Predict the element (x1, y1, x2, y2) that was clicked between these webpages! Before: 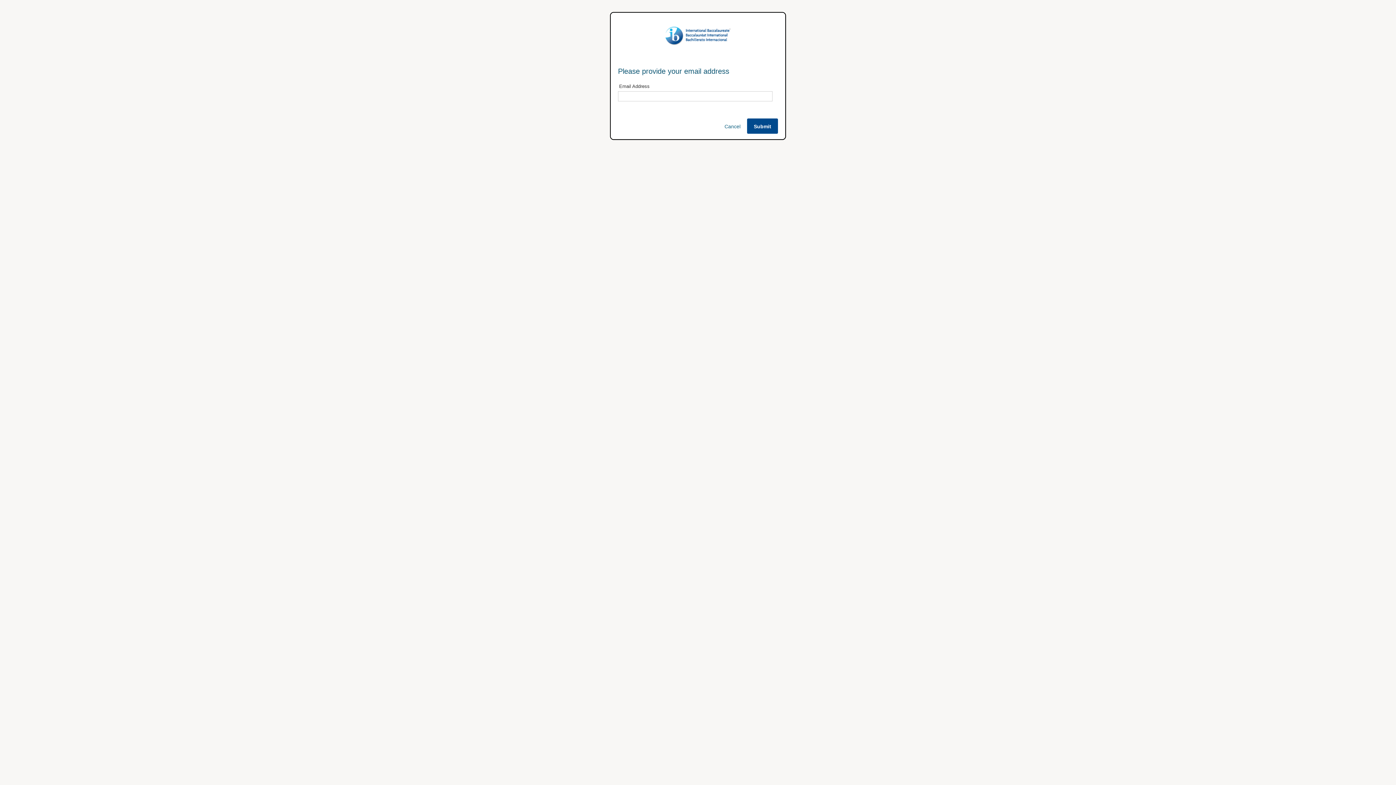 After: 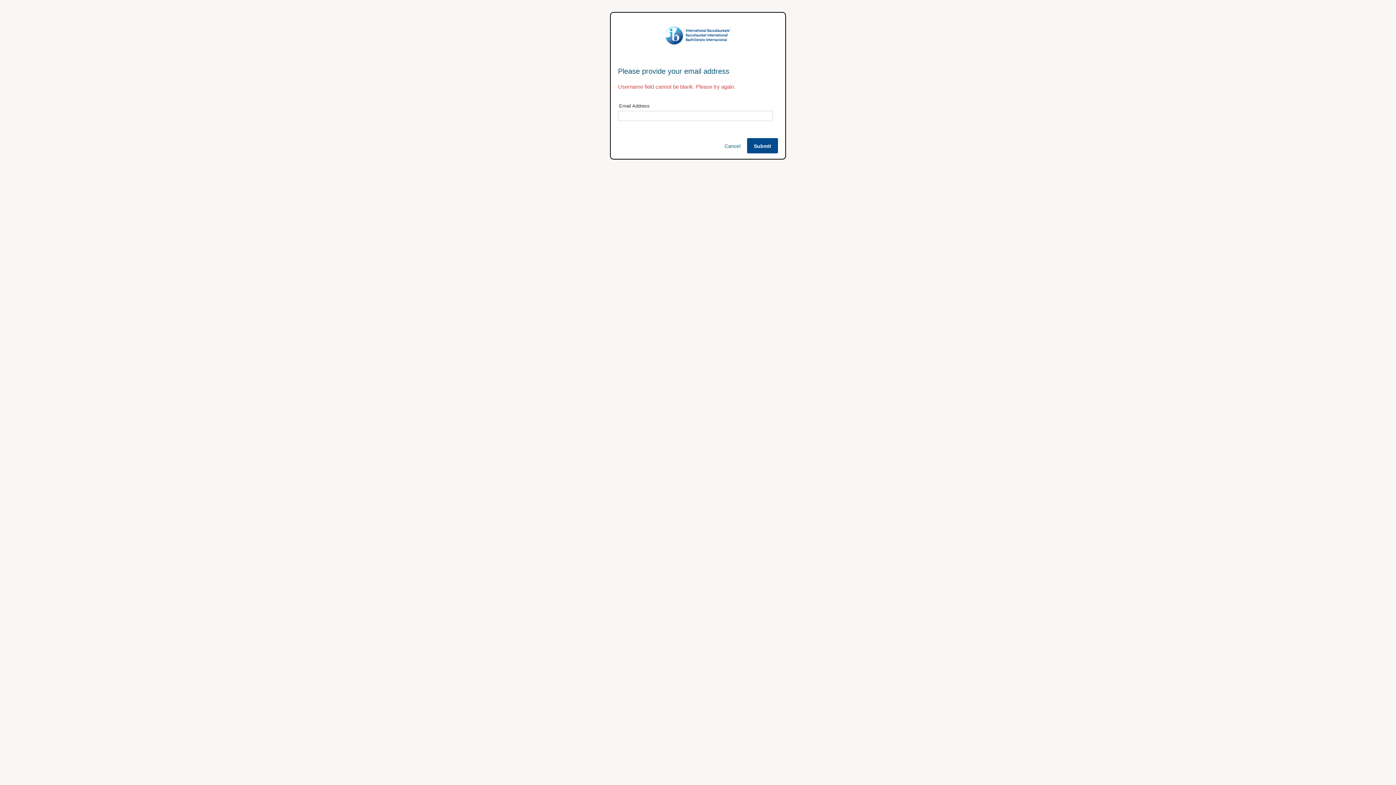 Action: bbox: (747, 118, 778, 133) label: Submit